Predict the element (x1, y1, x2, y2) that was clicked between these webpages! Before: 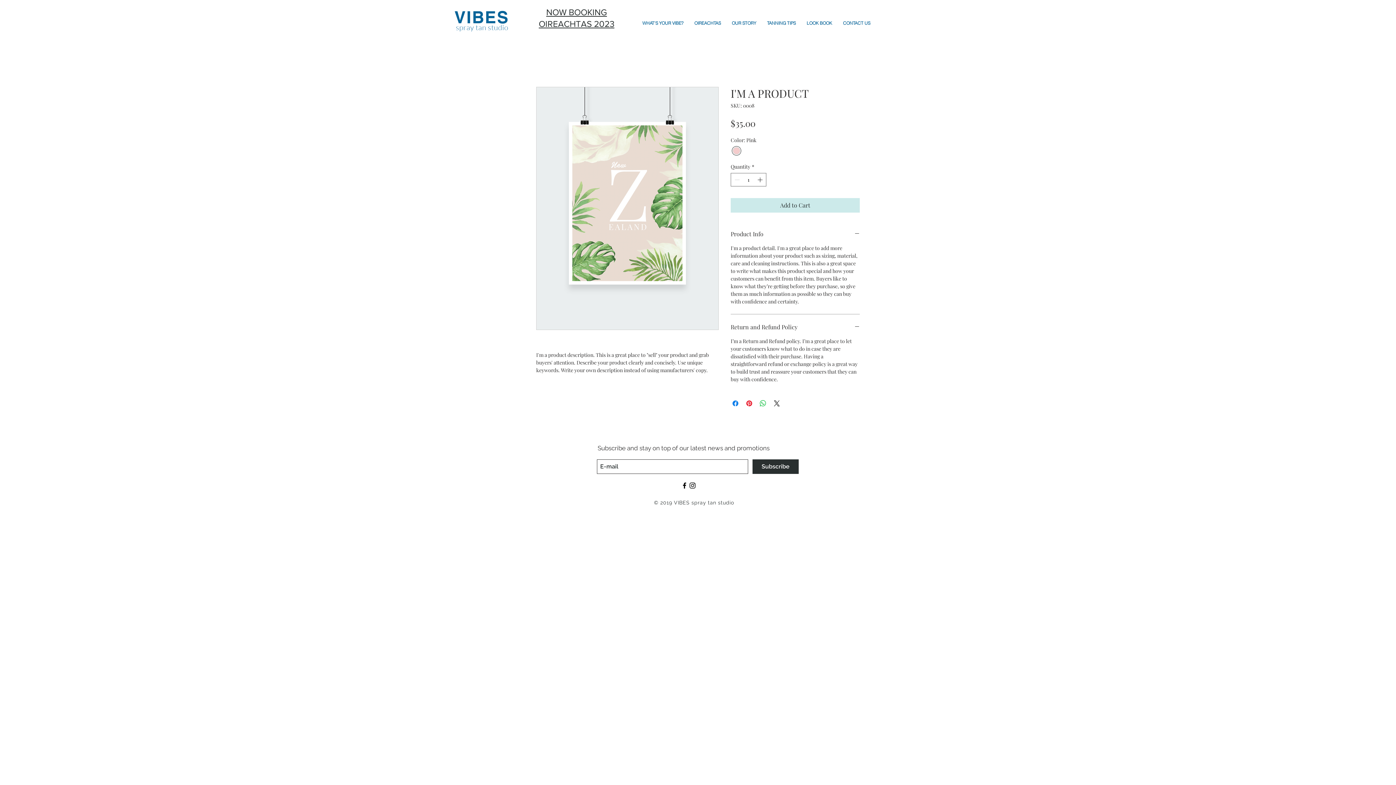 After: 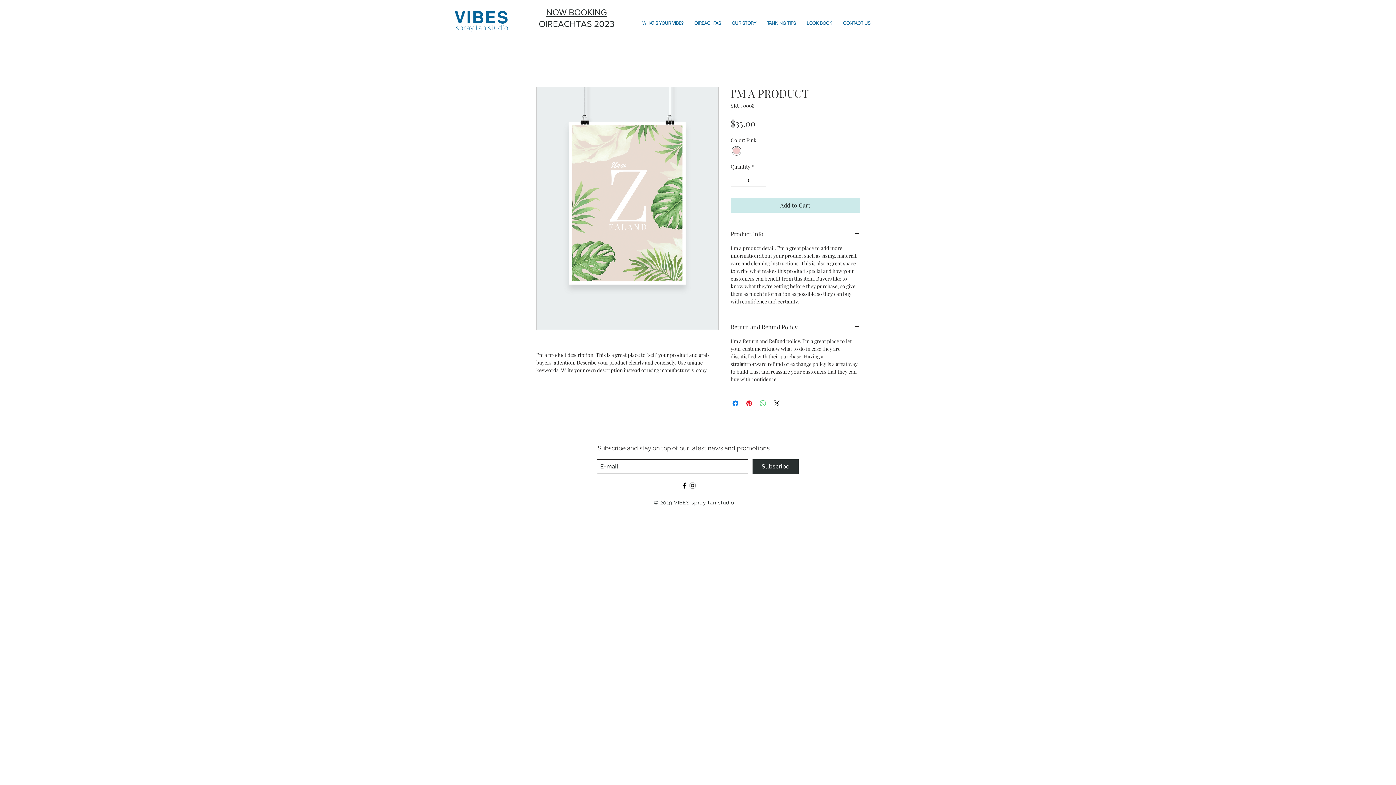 Action: label: Share on WhatsApp bbox: (758, 399, 767, 408)